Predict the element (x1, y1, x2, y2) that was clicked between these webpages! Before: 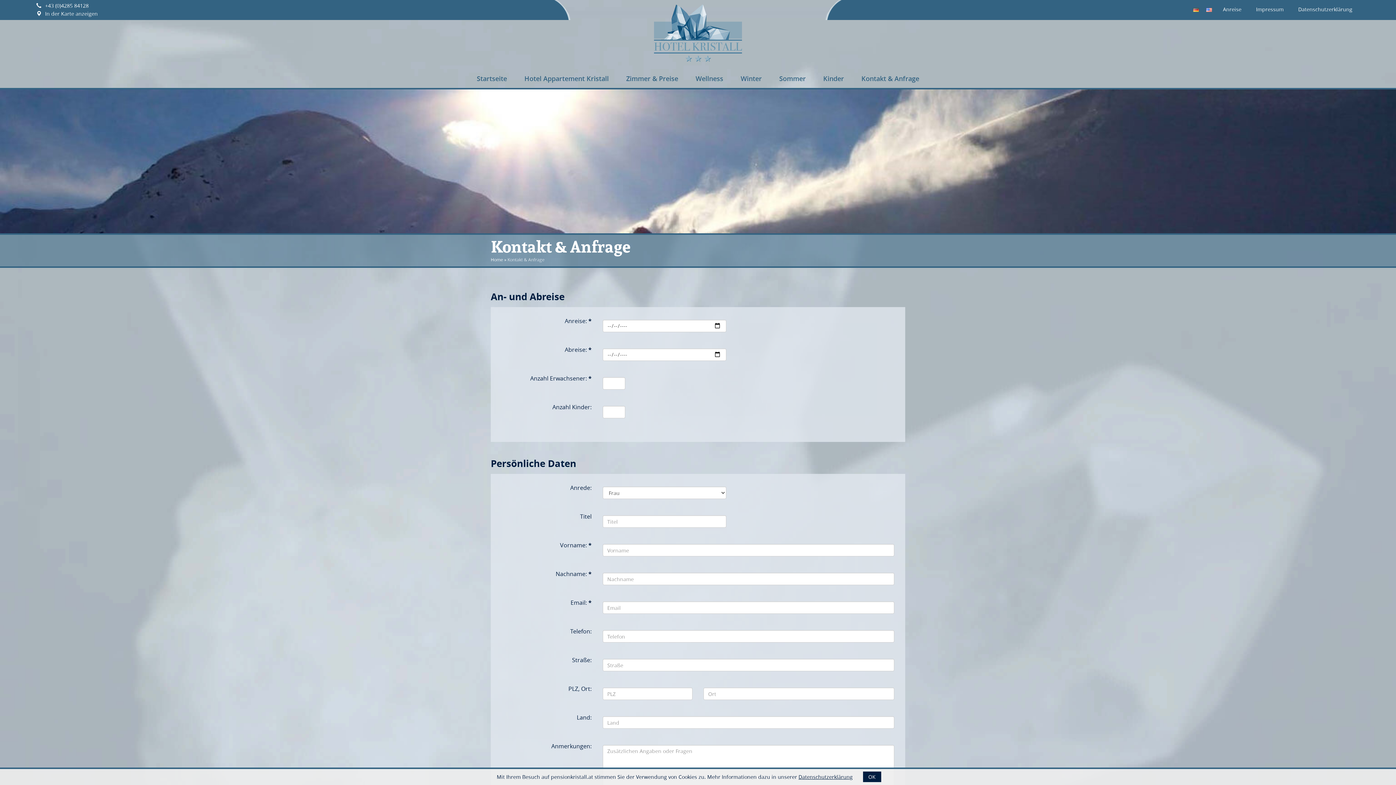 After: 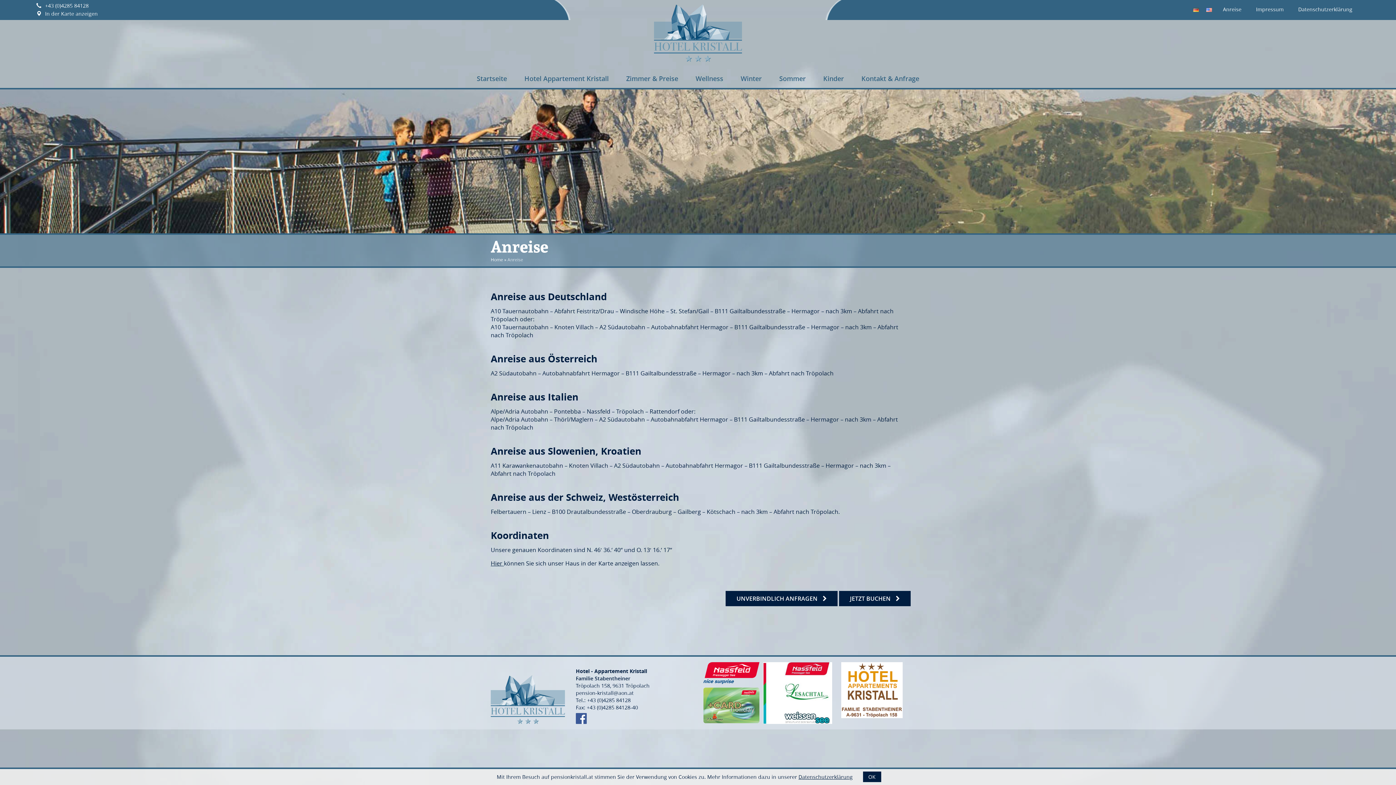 Action: bbox: (1215, 1, 1249, 17) label: Anreise